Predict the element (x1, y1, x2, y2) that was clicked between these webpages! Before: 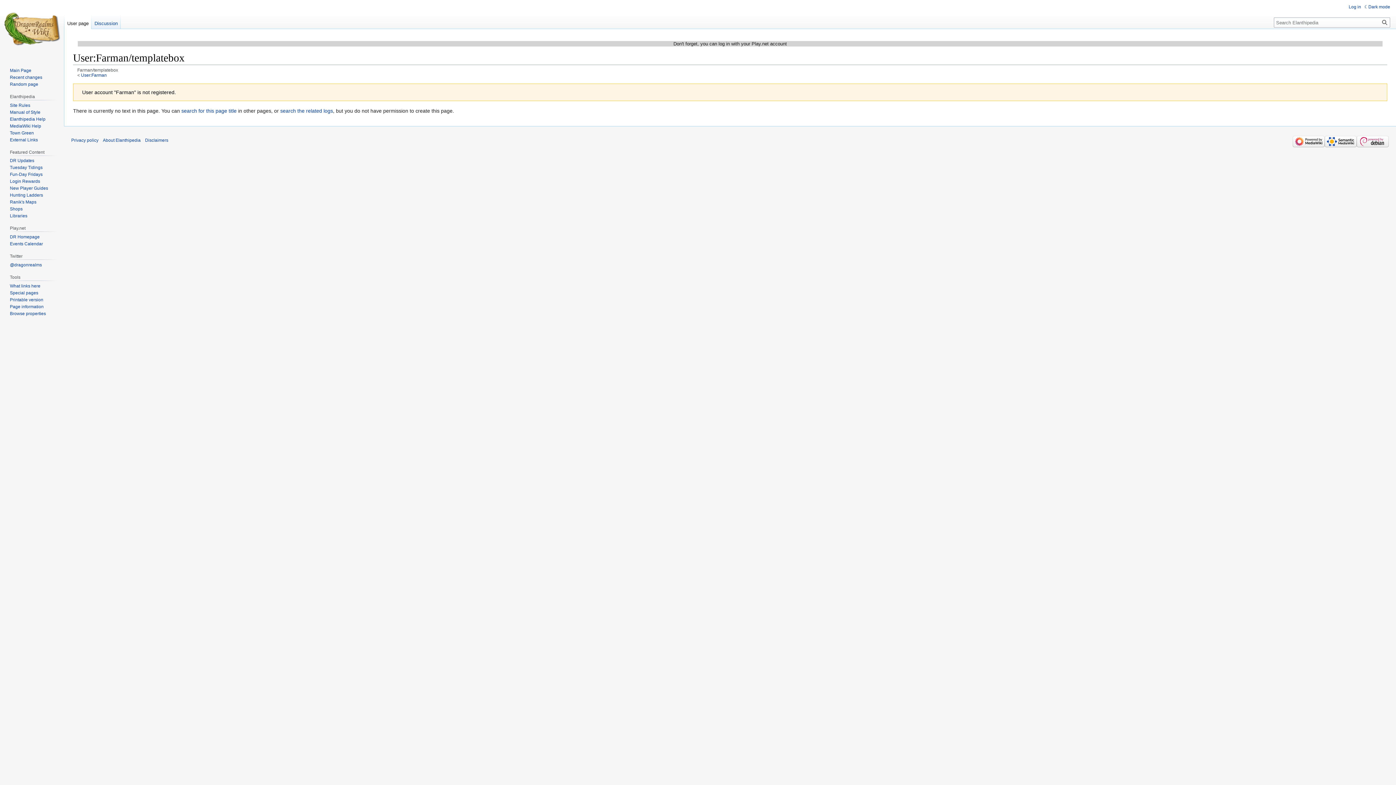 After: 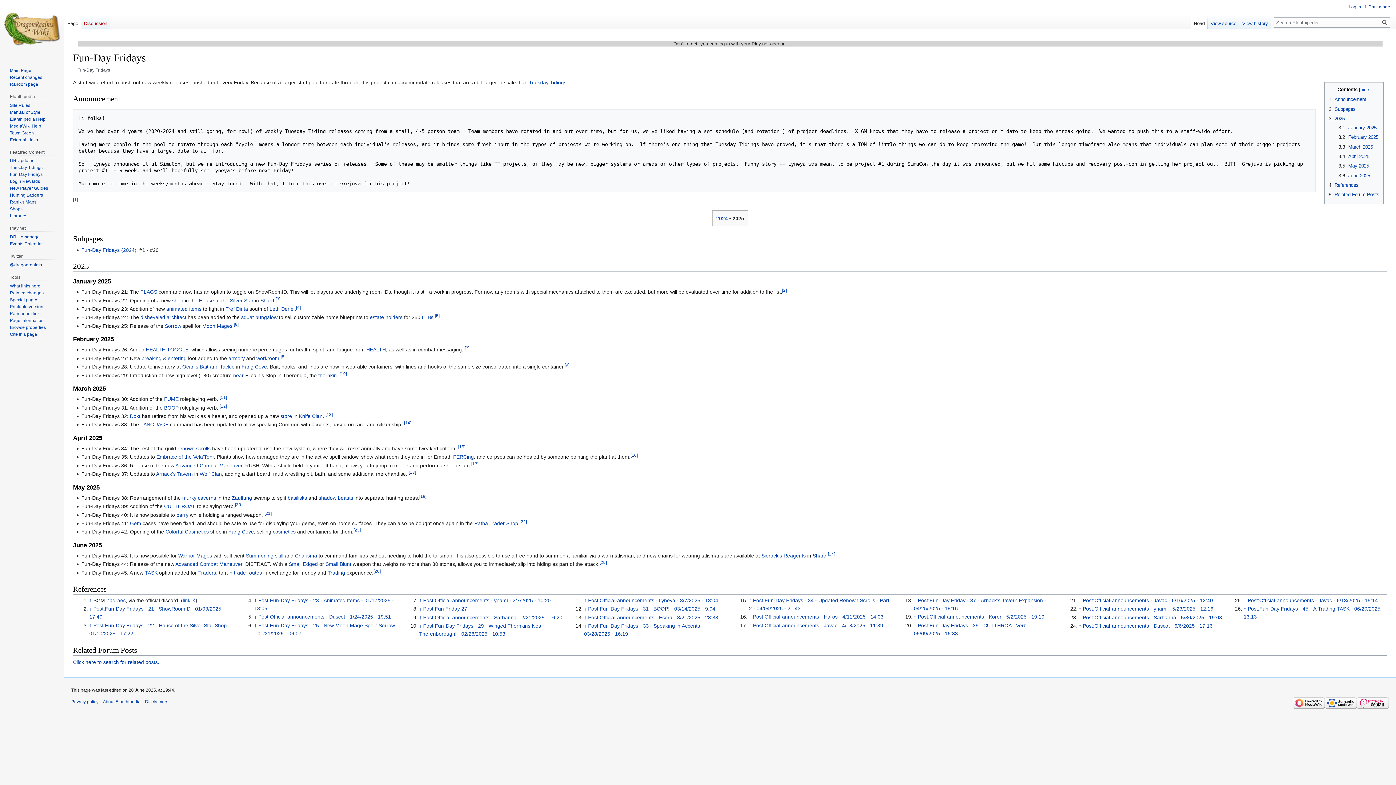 Action: label: Fun-Day Fridays bbox: (9, 172, 42, 177)